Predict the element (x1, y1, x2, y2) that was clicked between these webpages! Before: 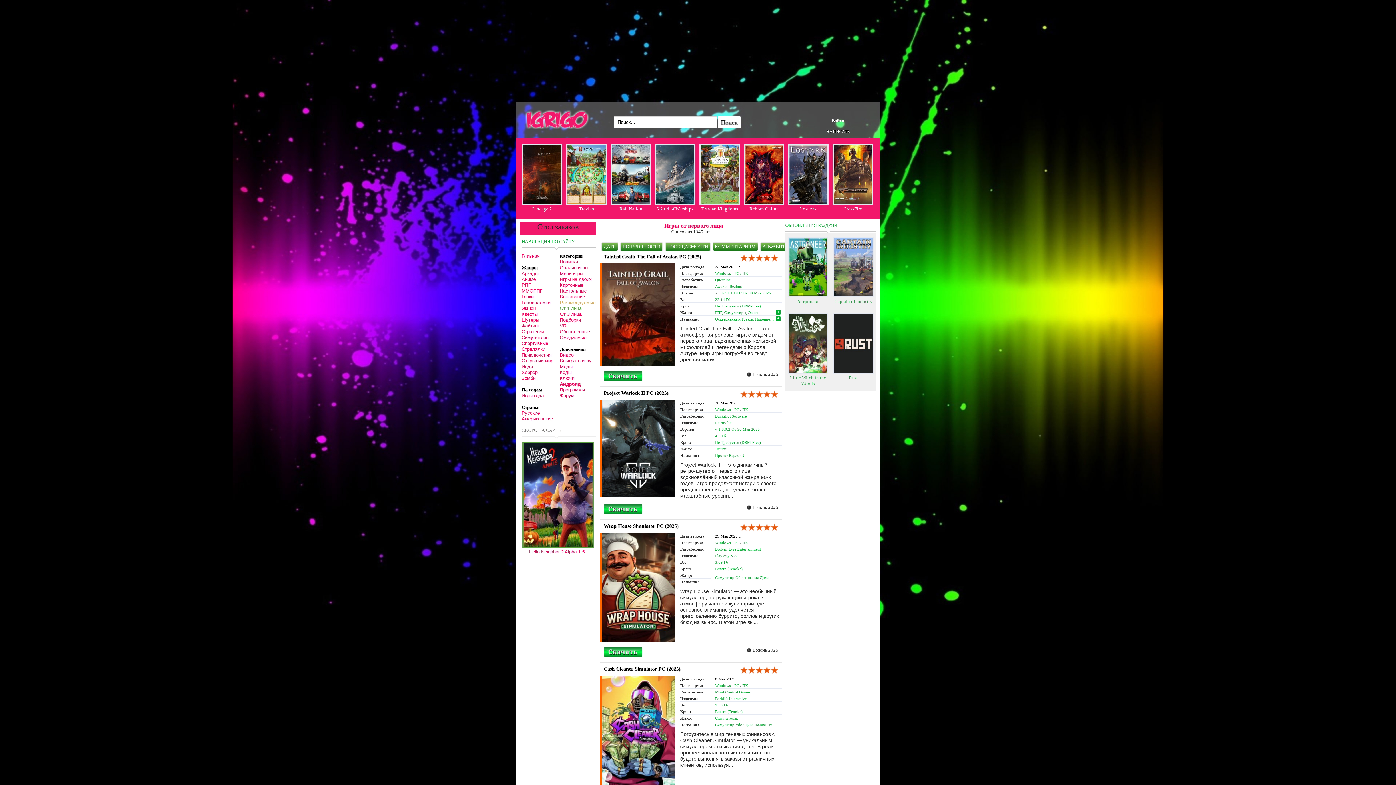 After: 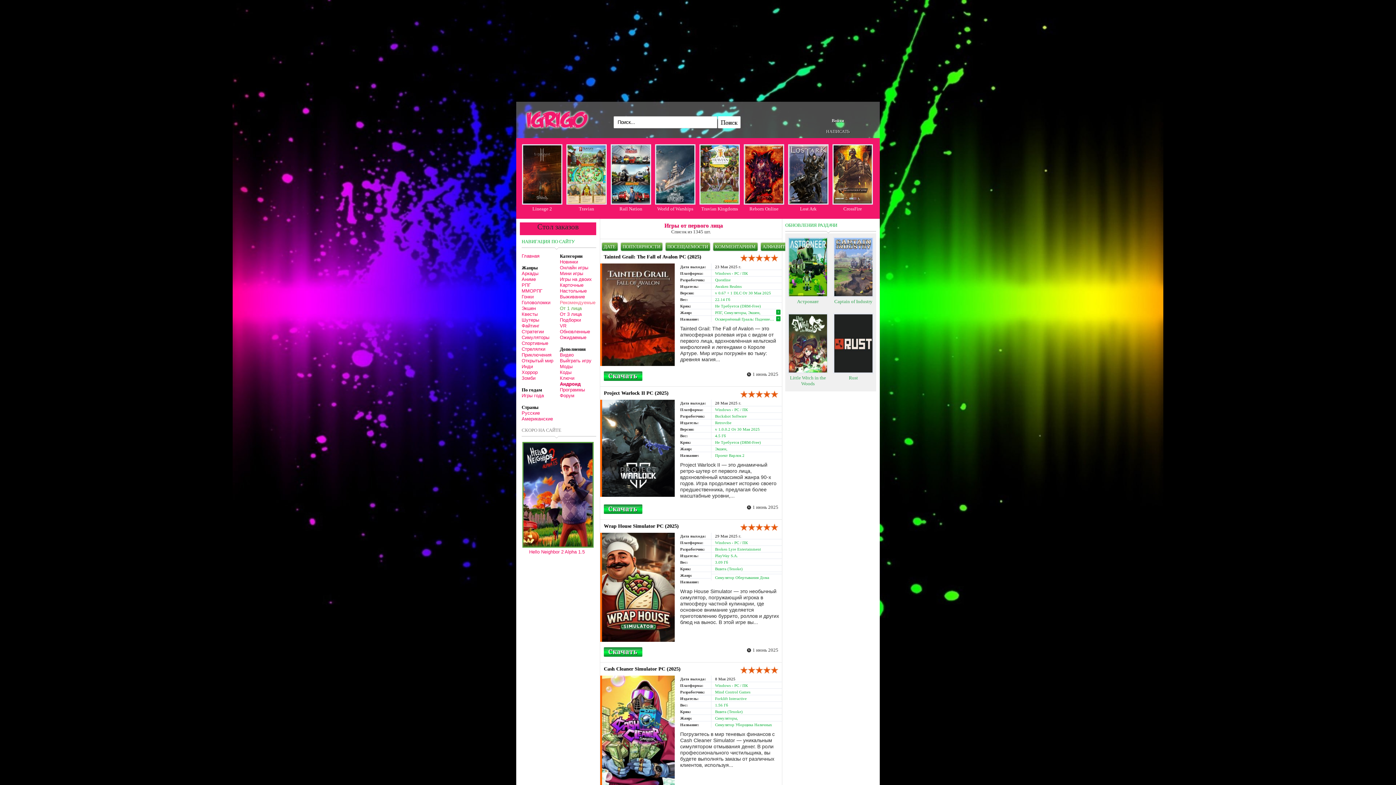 Action: bbox: (560, 305, 581, 311) label: От 1 лица